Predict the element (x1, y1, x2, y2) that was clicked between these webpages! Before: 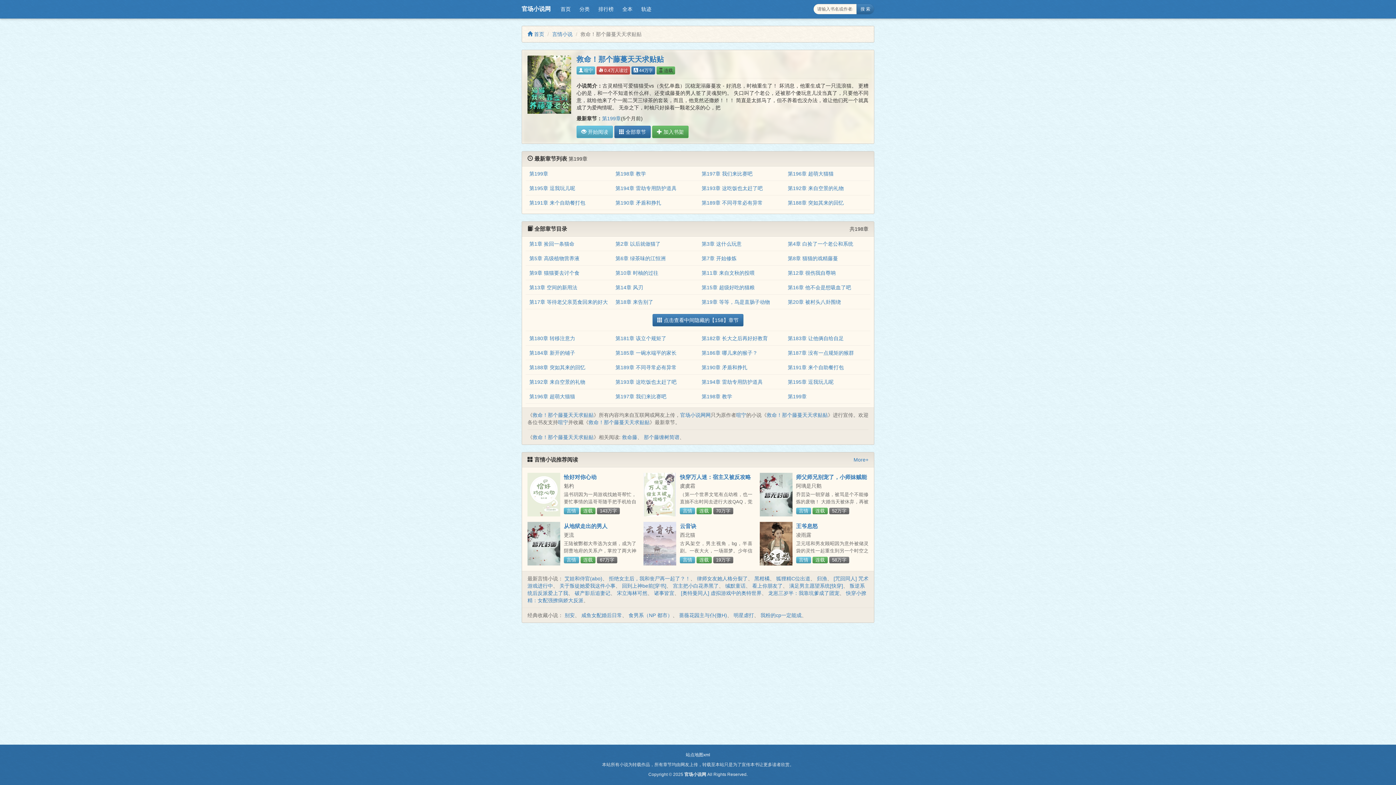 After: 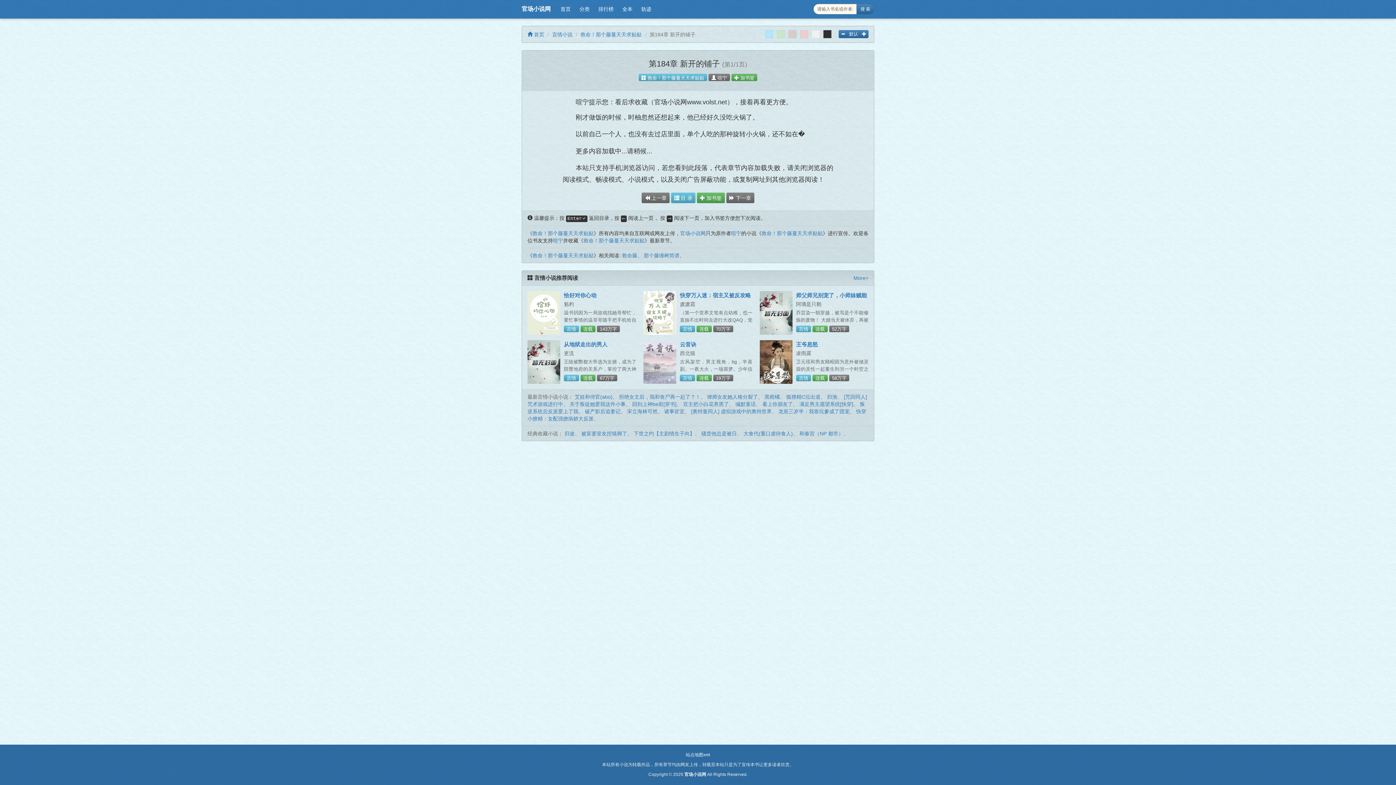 Action: bbox: (529, 350, 575, 356) label: 第184章 新开的铺子